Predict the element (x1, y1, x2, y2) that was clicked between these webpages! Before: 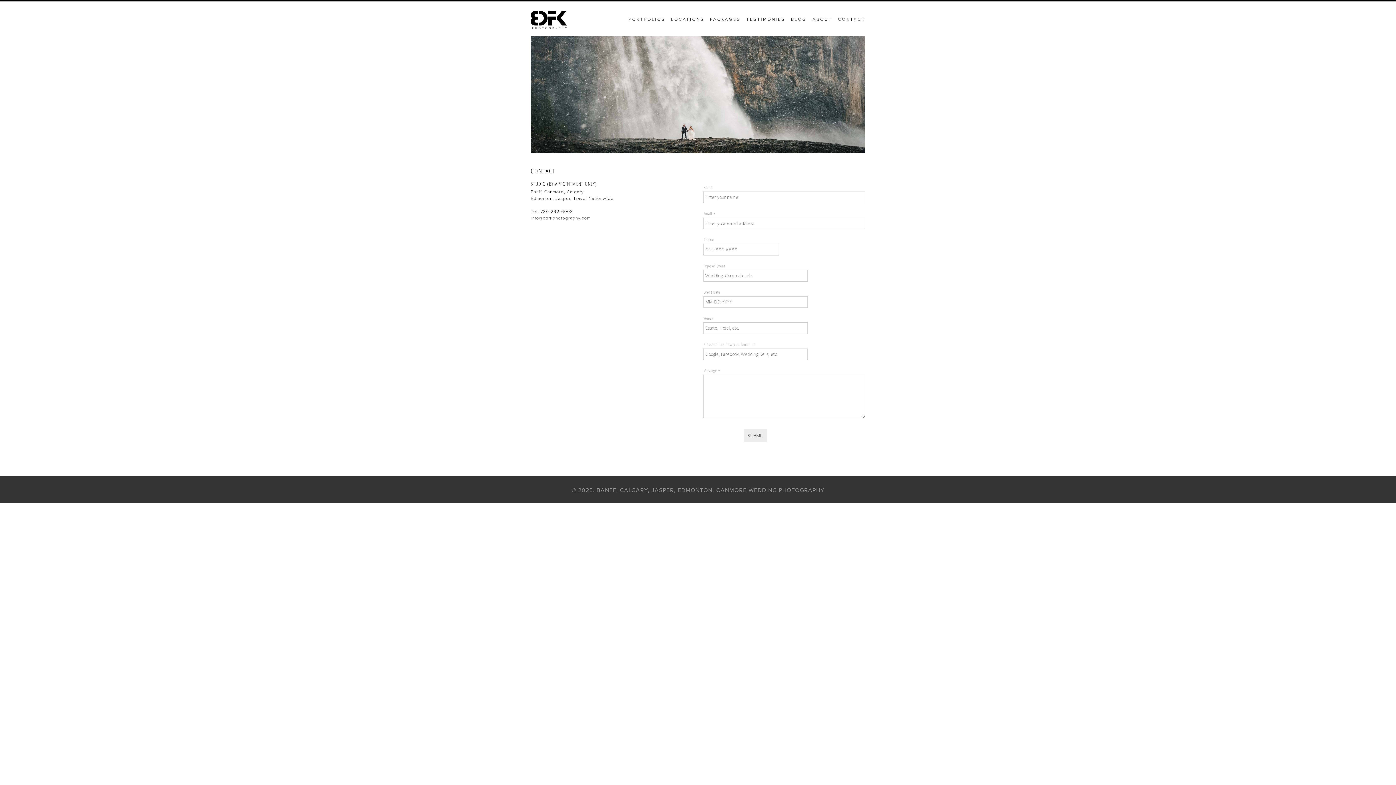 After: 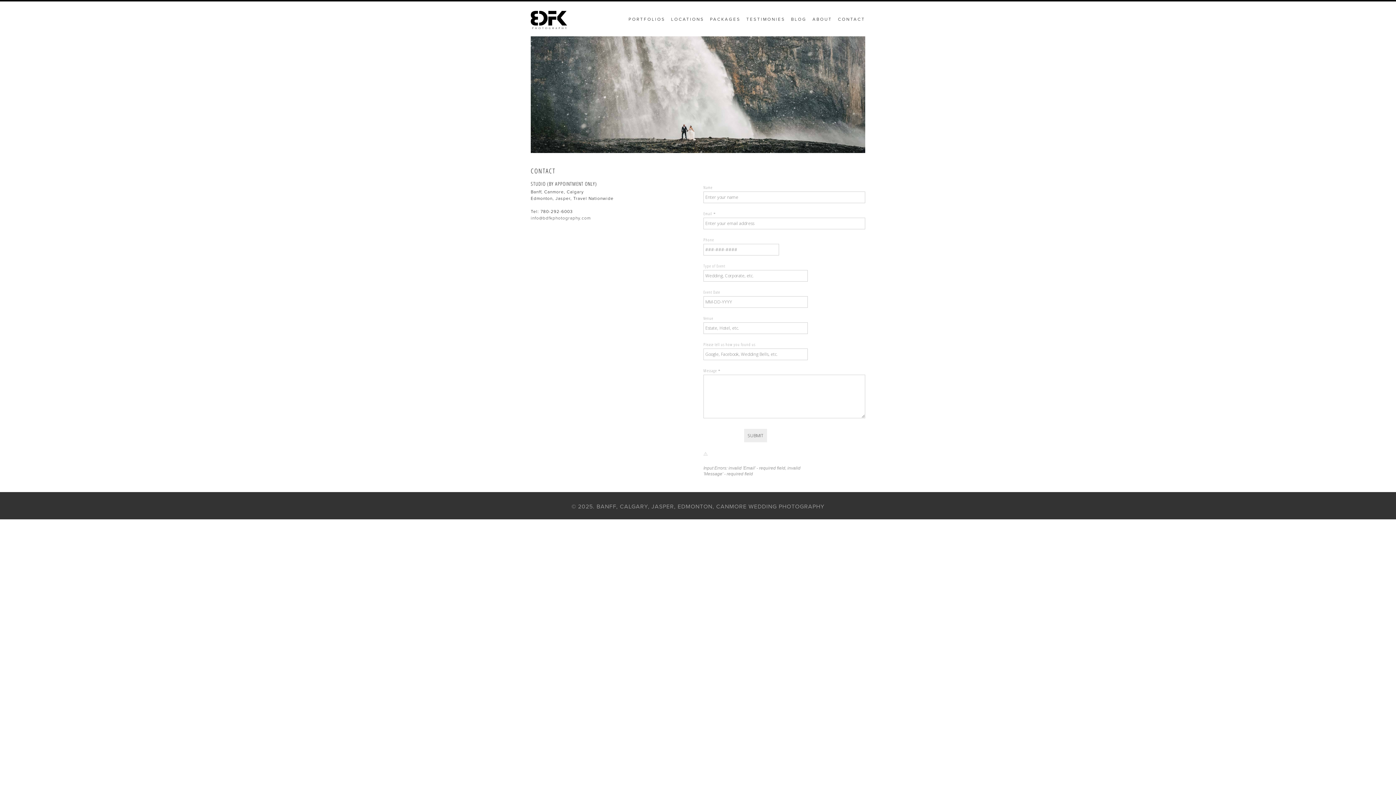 Action: label: SUBMIT bbox: (744, 429, 767, 442)